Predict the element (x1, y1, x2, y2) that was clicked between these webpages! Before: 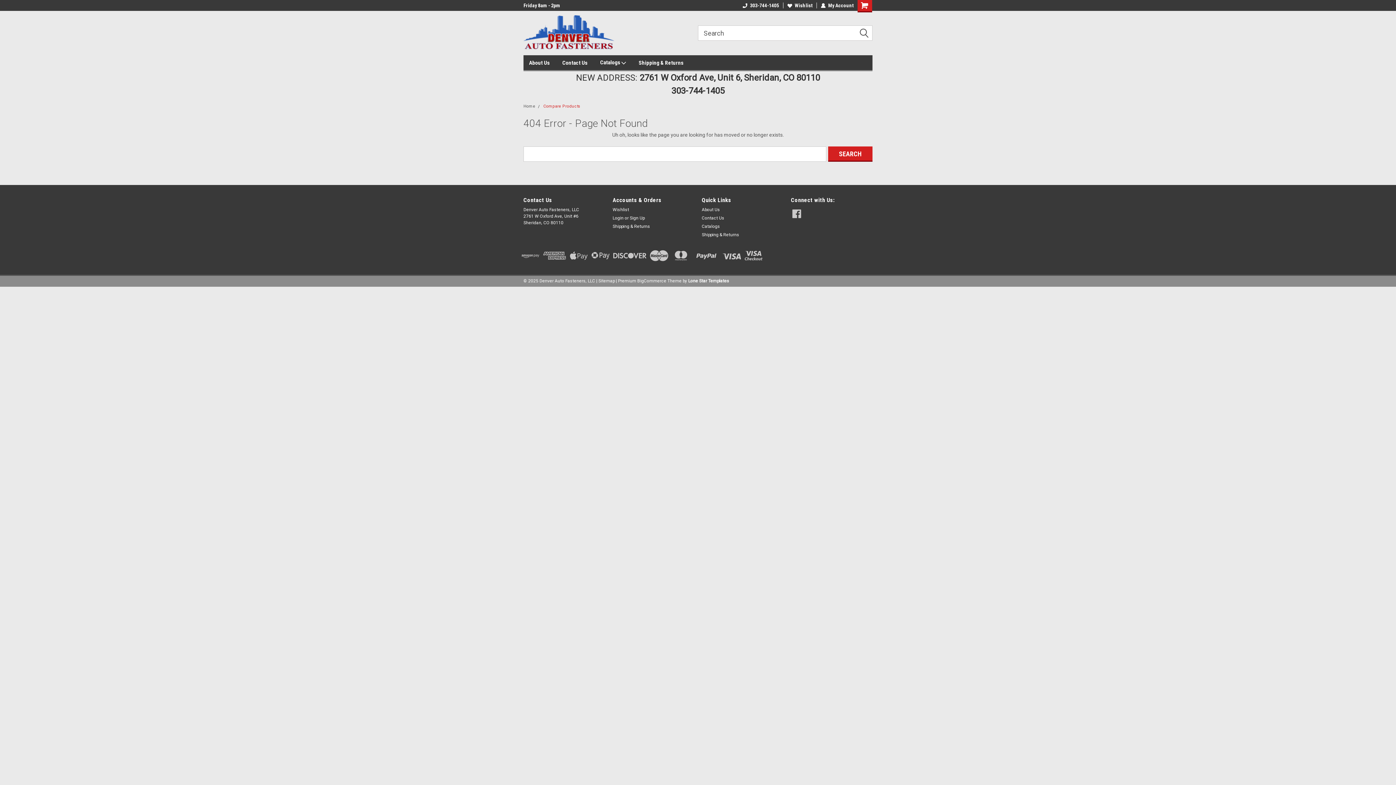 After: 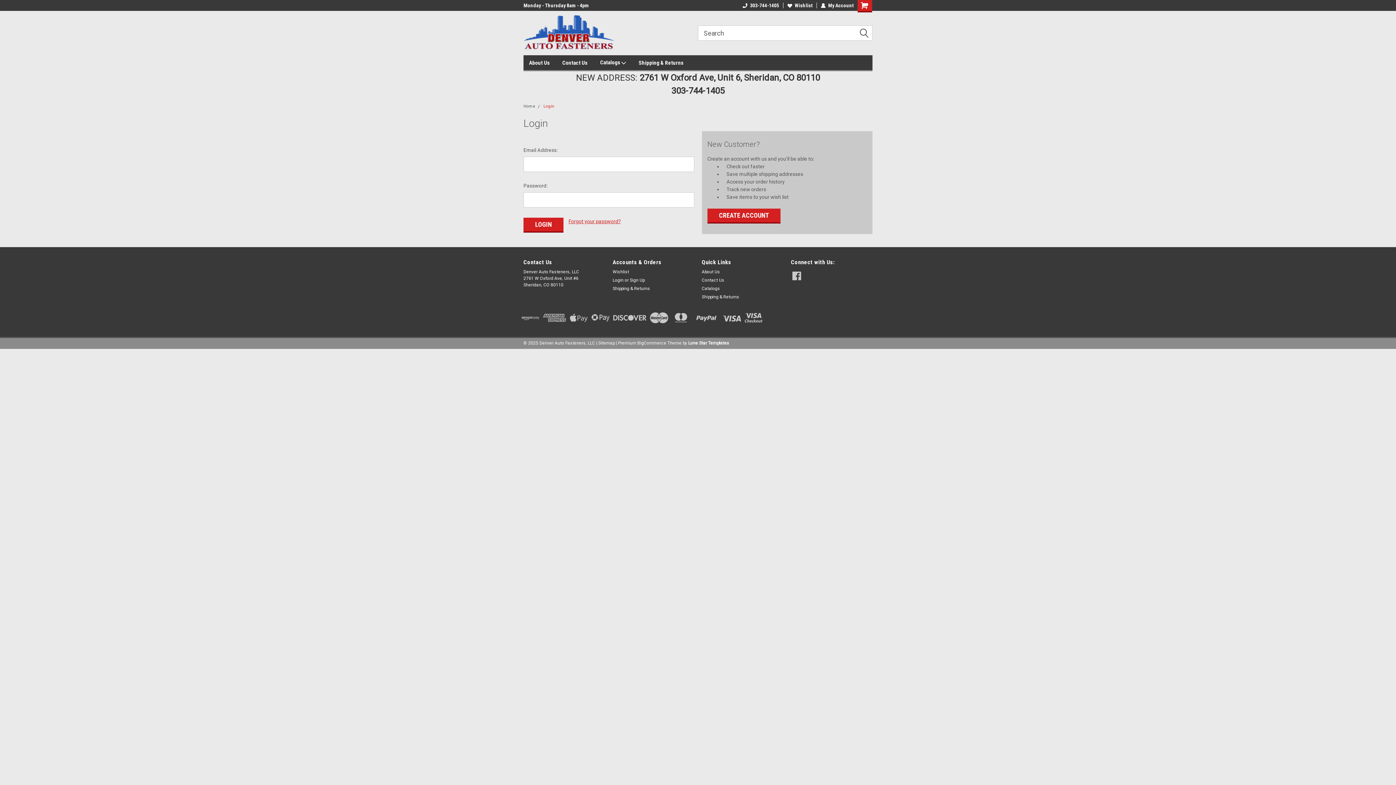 Action: label: Login bbox: (612, 214, 623, 221)